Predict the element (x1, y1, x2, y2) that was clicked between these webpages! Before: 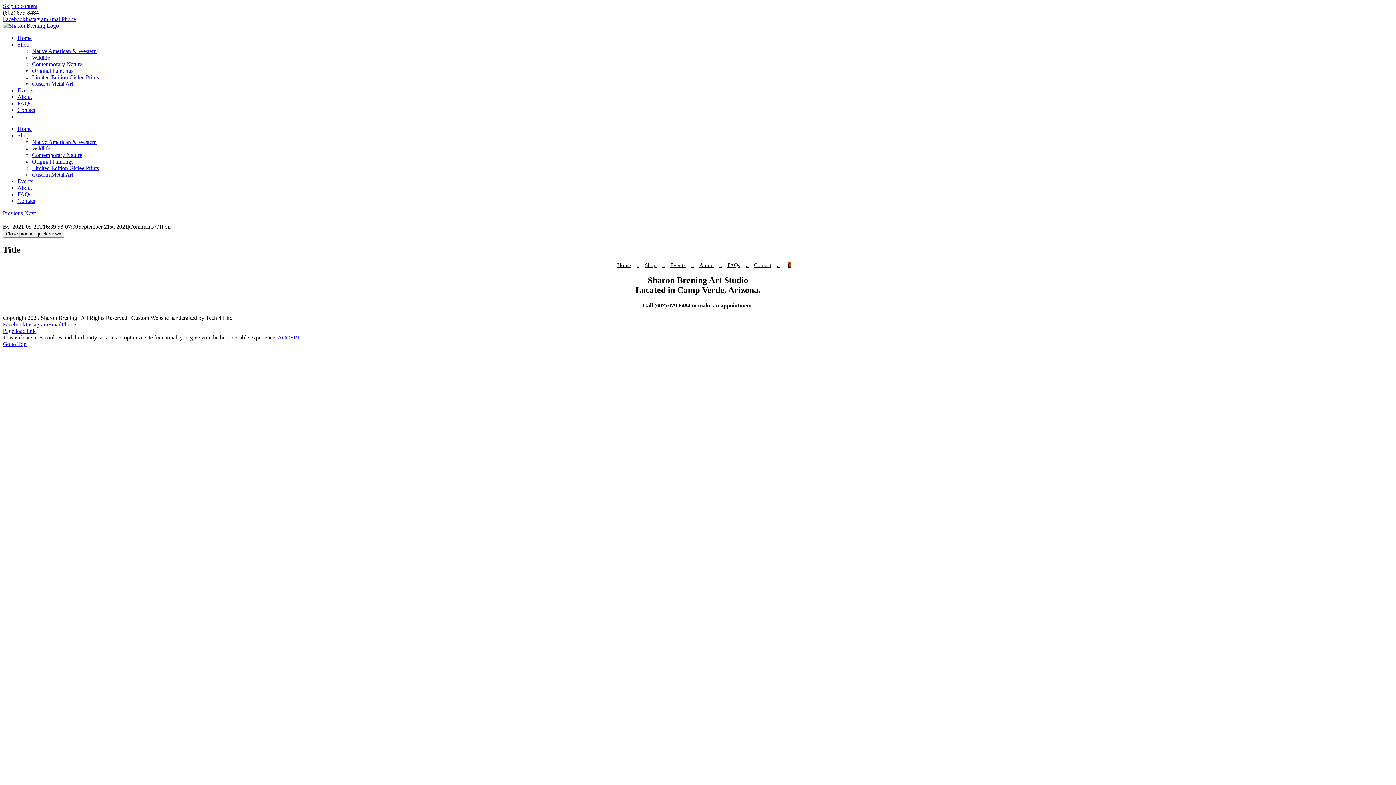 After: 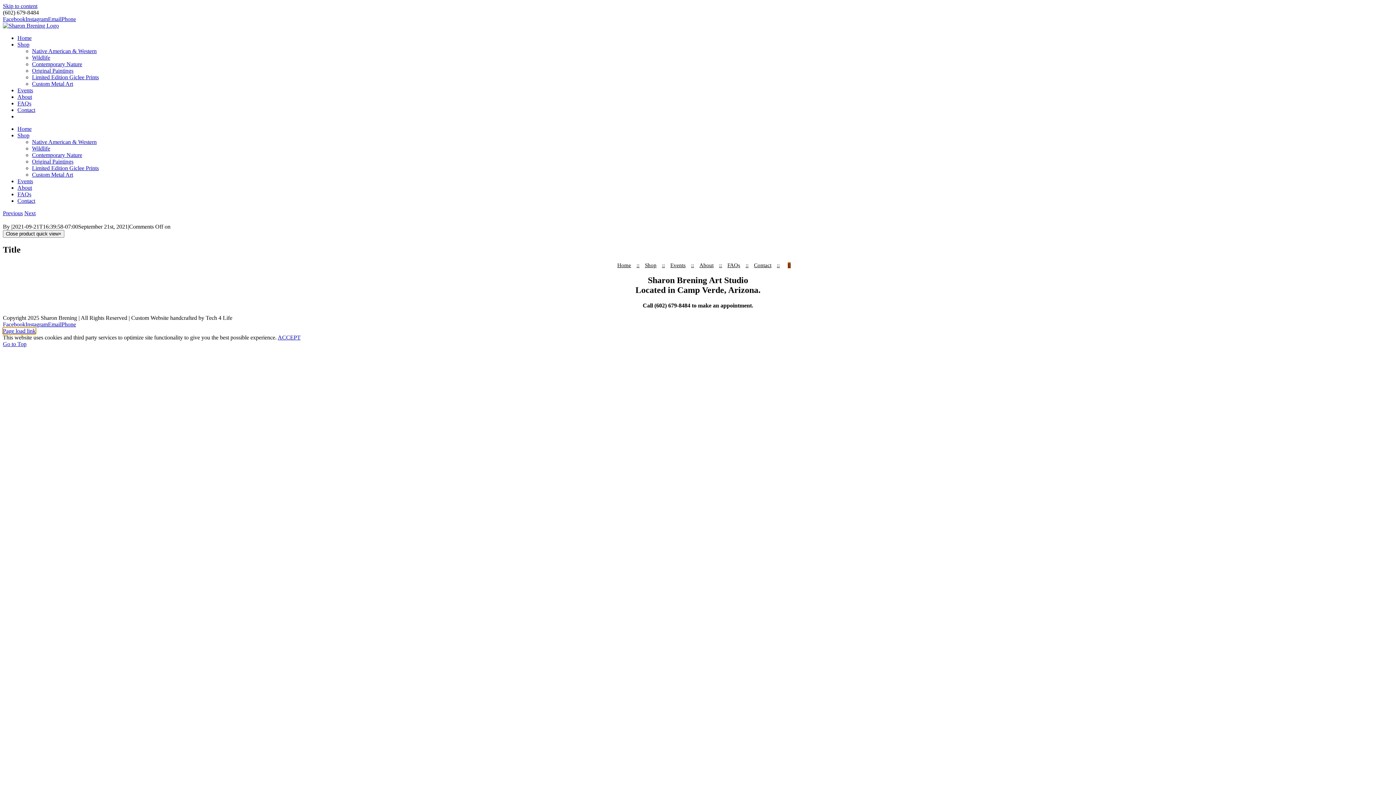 Action: bbox: (2, 328, 35, 334) label: Page load link